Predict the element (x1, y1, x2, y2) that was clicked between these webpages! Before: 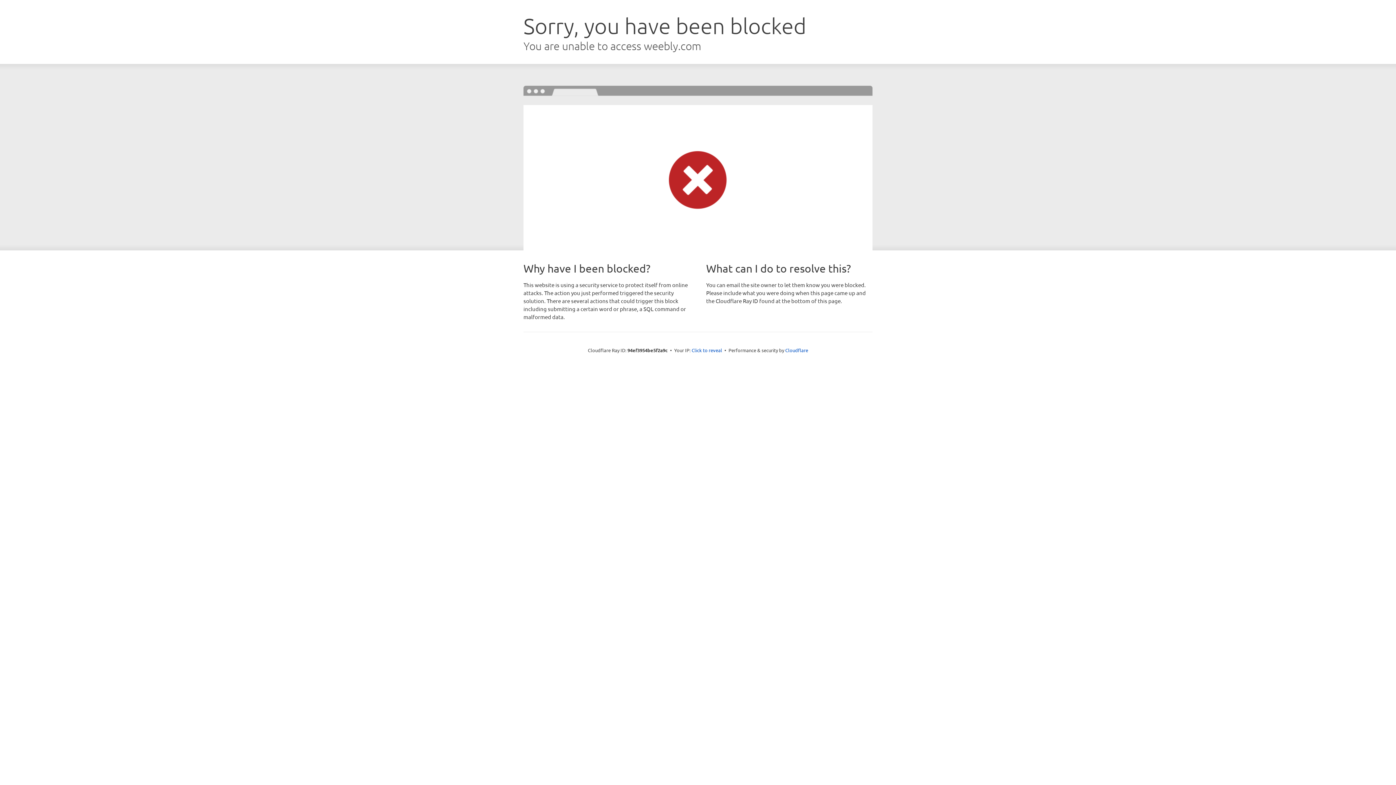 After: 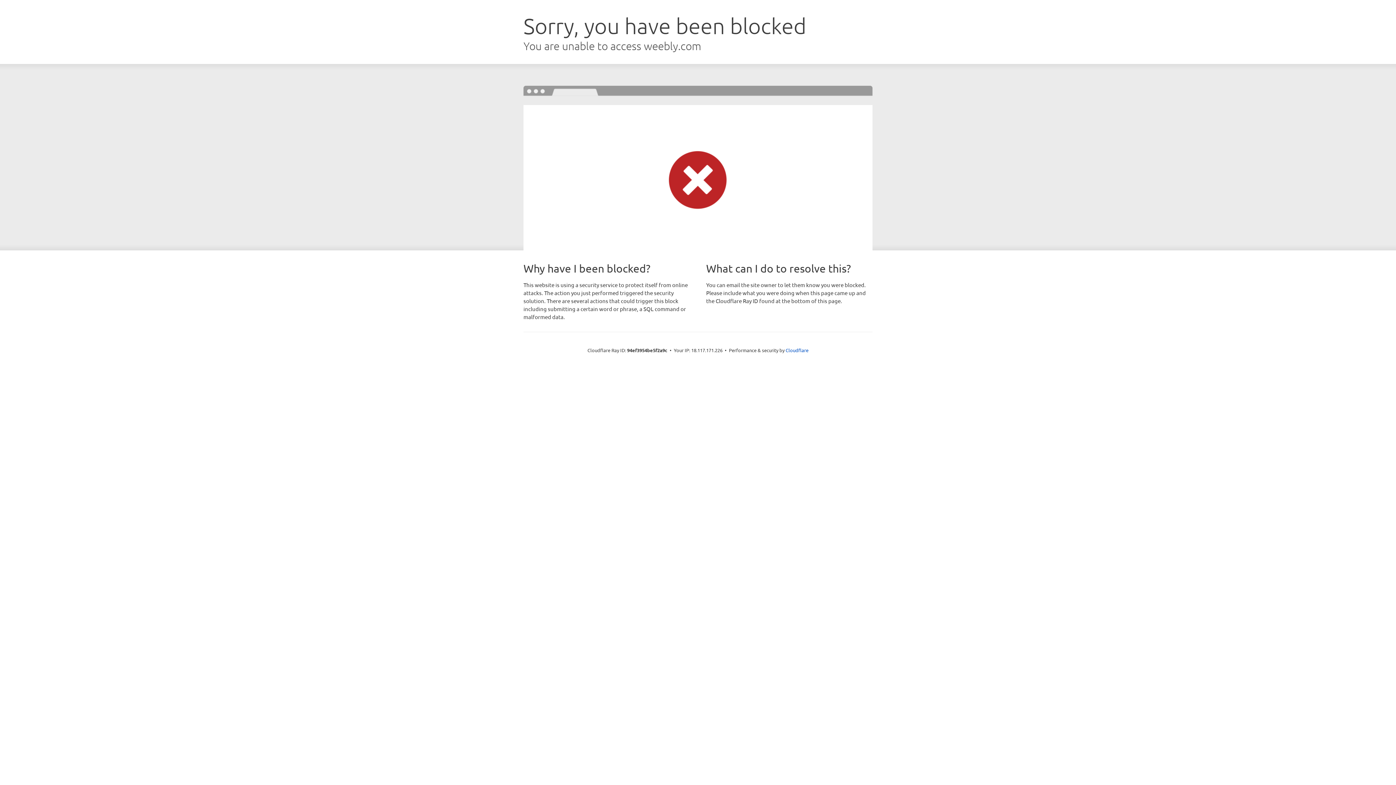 Action: label: Click to reveal bbox: (691, 346, 722, 353)